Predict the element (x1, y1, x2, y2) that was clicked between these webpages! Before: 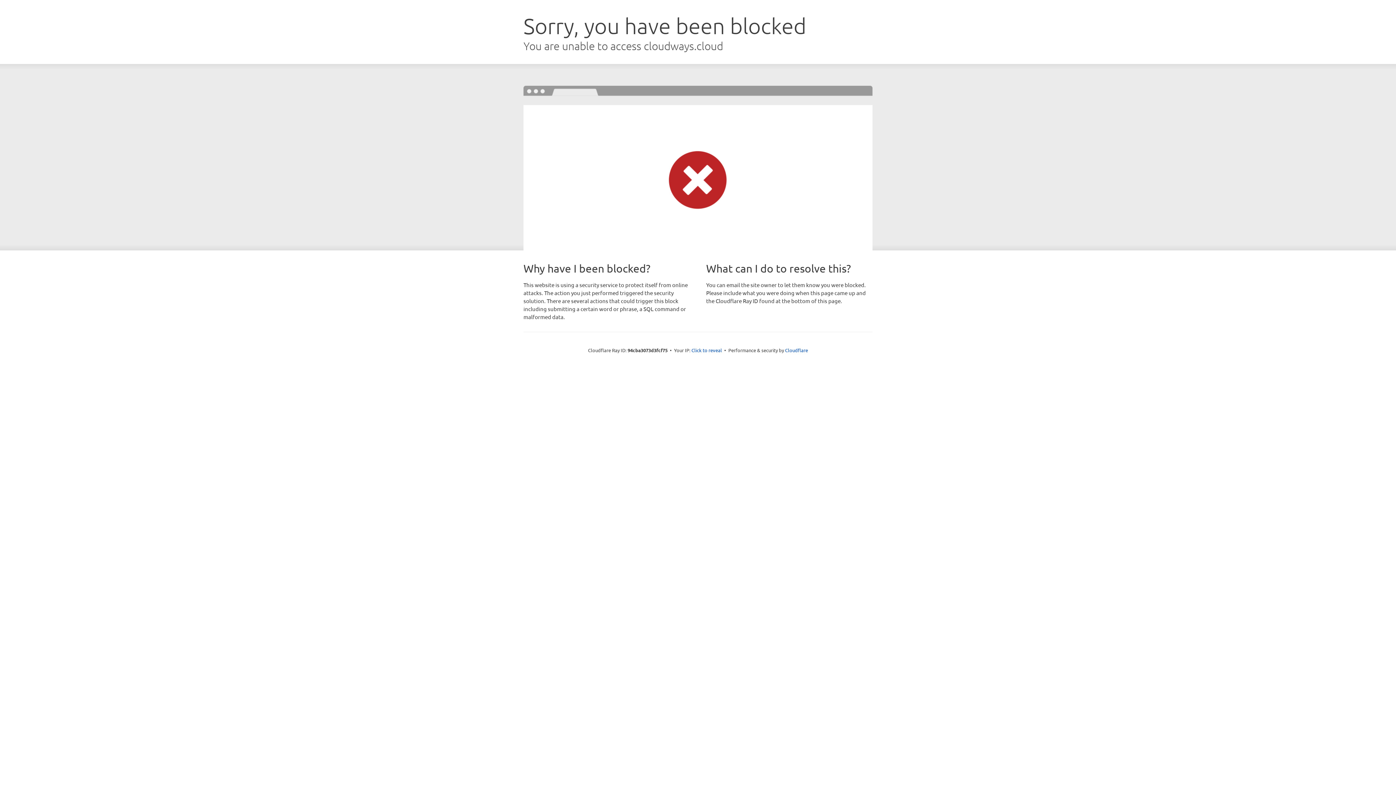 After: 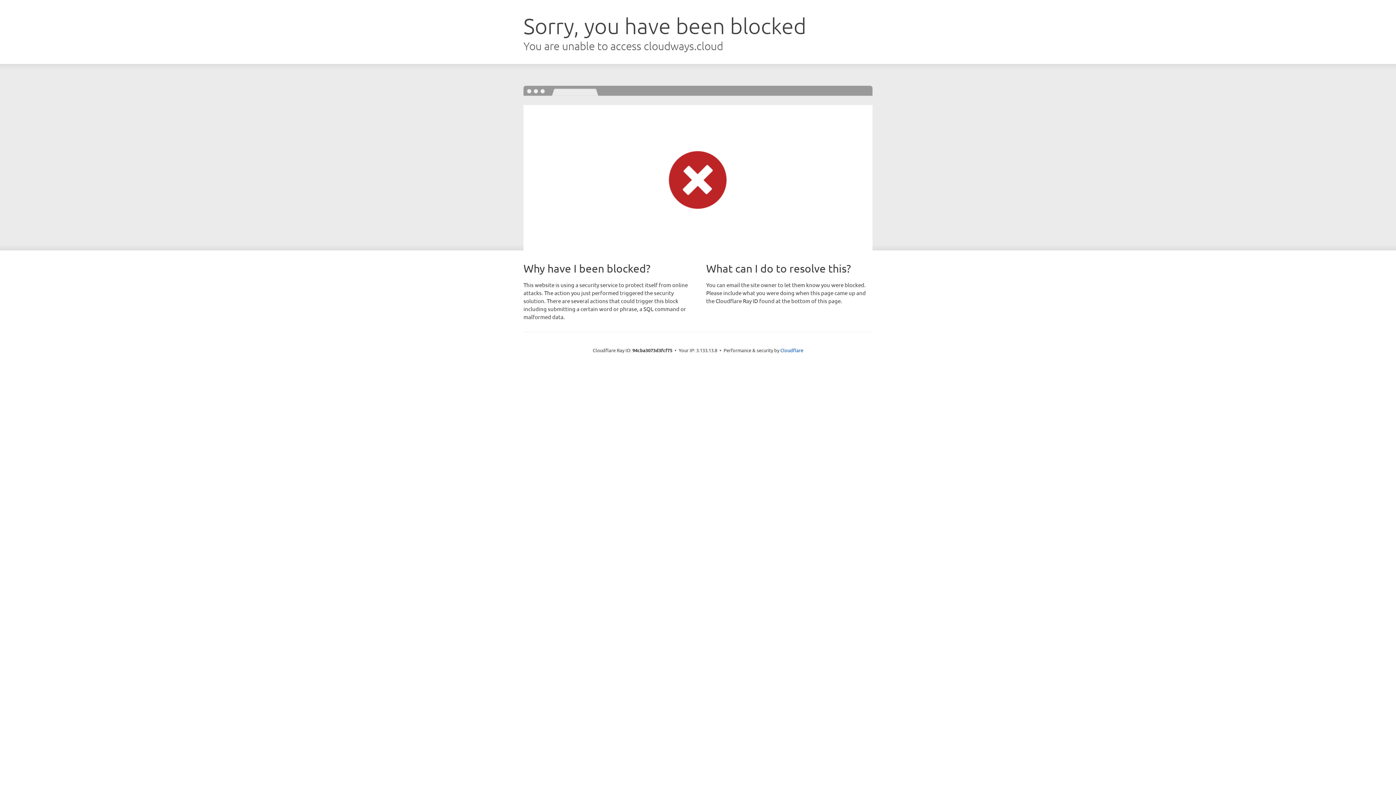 Action: label: Click to reveal bbox: (691, 346, 722, 353)